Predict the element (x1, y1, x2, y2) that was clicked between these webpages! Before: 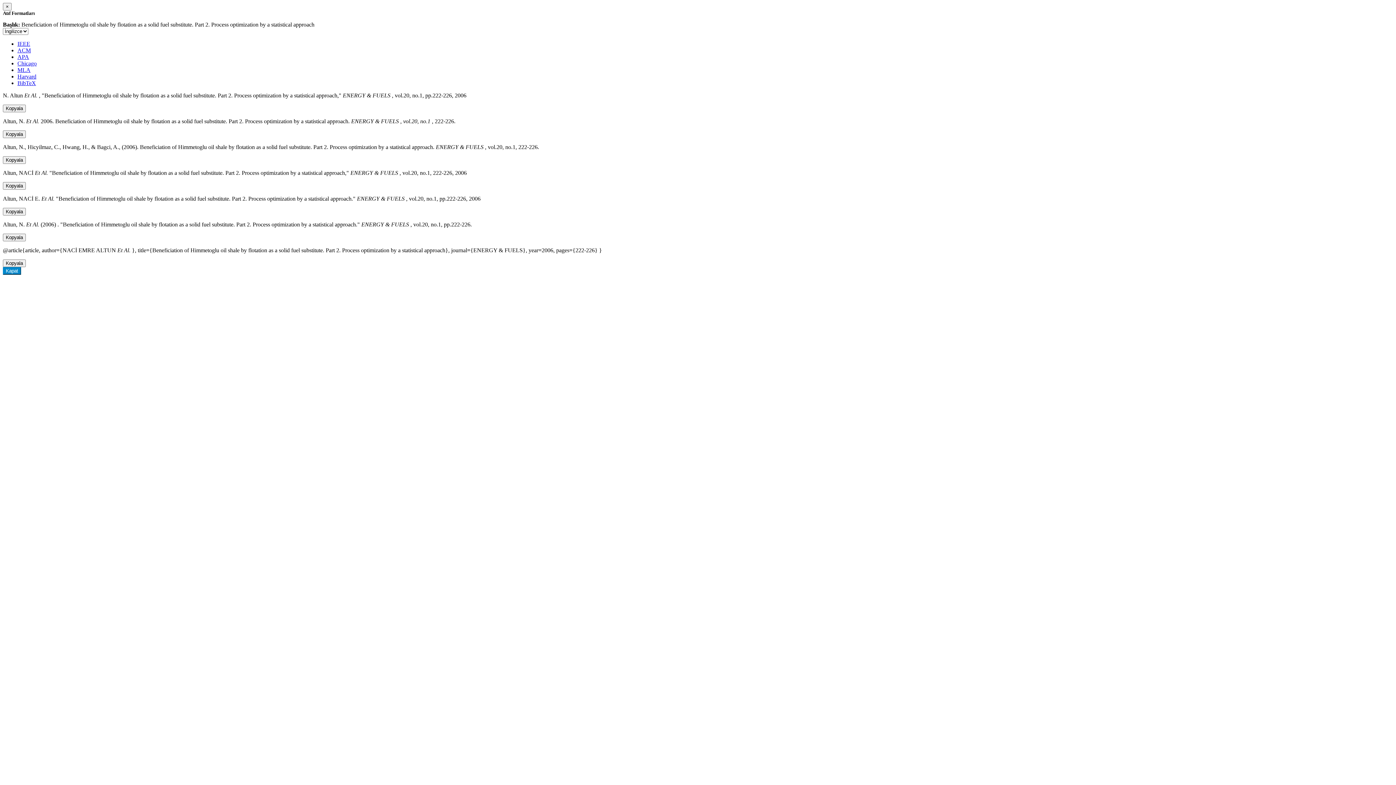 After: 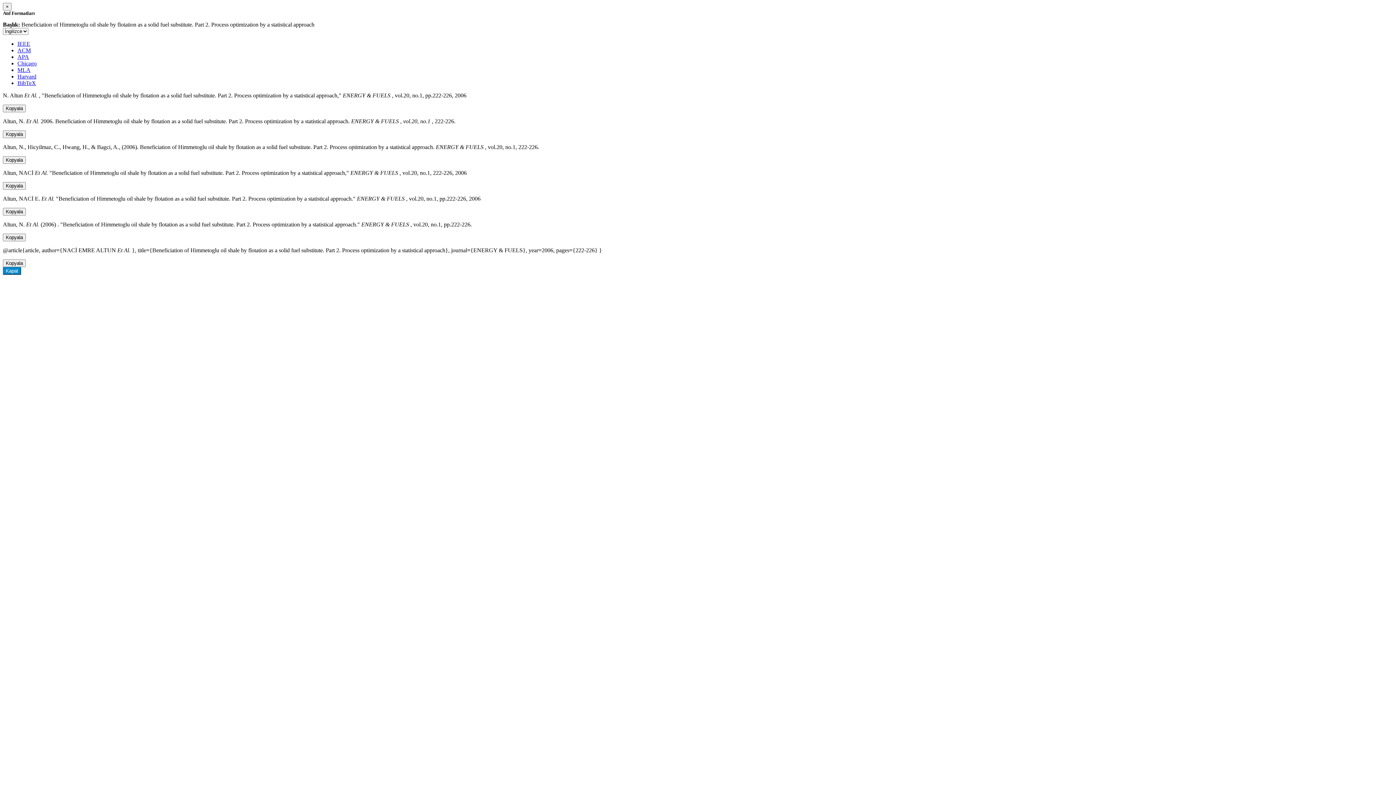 Action: bbox: (17, 53, 29, 60) label: APA